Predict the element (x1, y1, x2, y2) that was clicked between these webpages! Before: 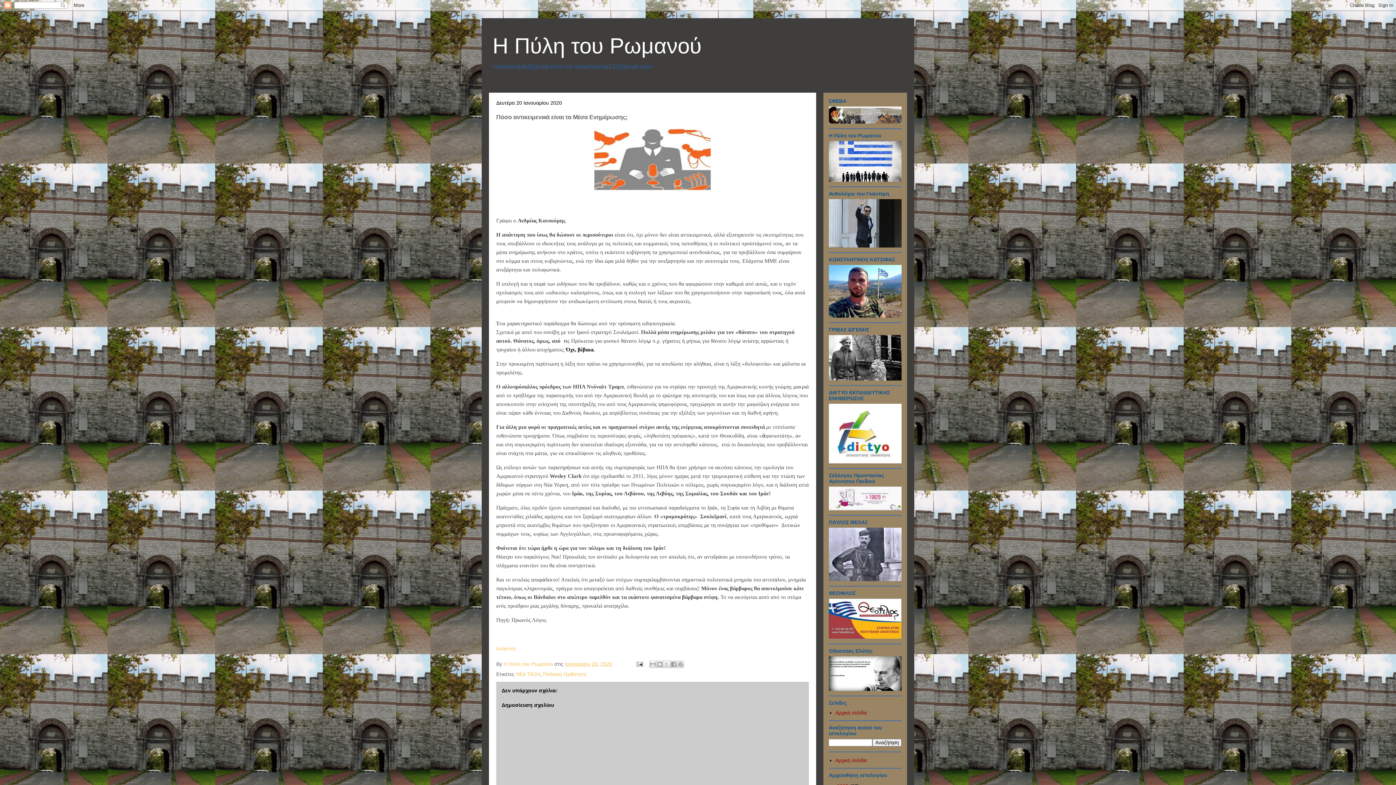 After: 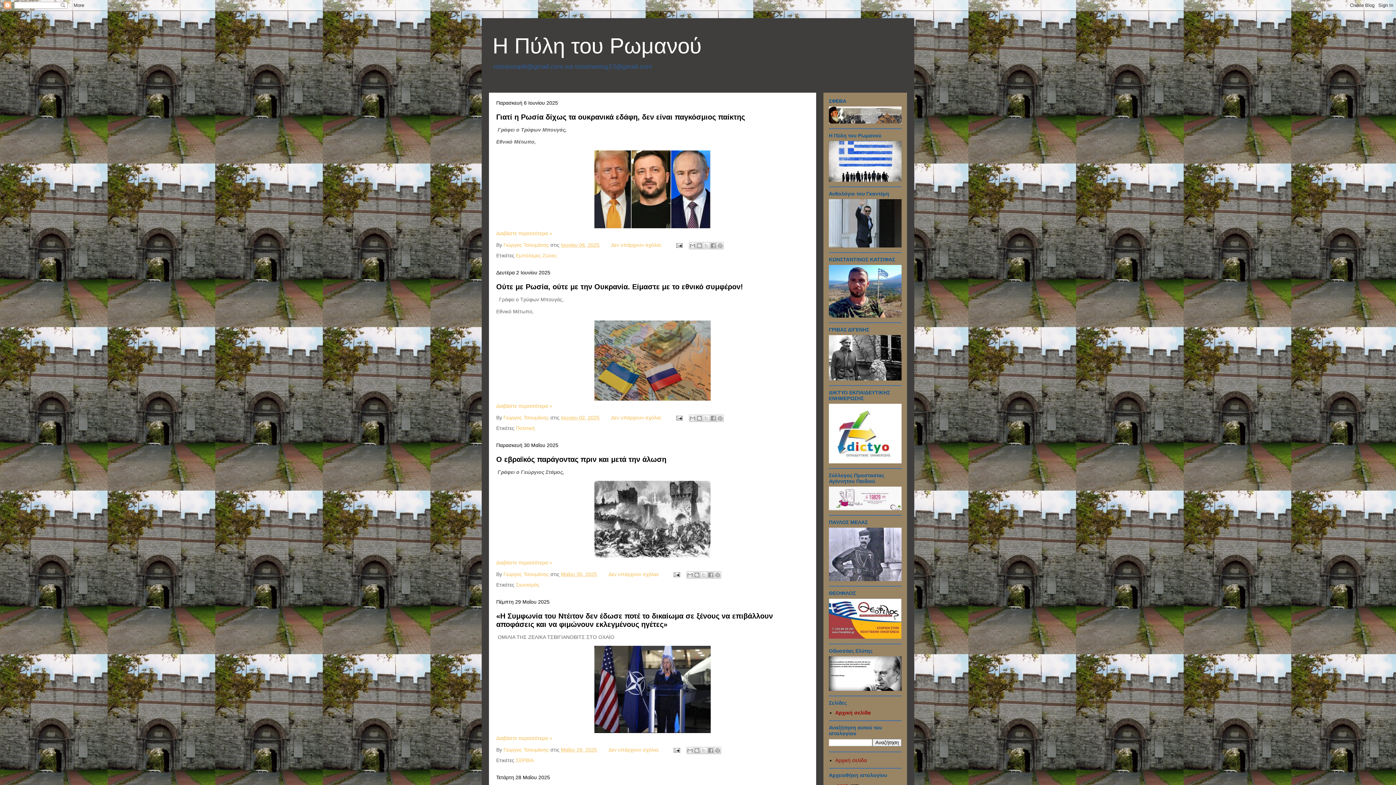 Action: label: Η Πύλη του Ρωμανού bbox: (492, 33, 701, 58)